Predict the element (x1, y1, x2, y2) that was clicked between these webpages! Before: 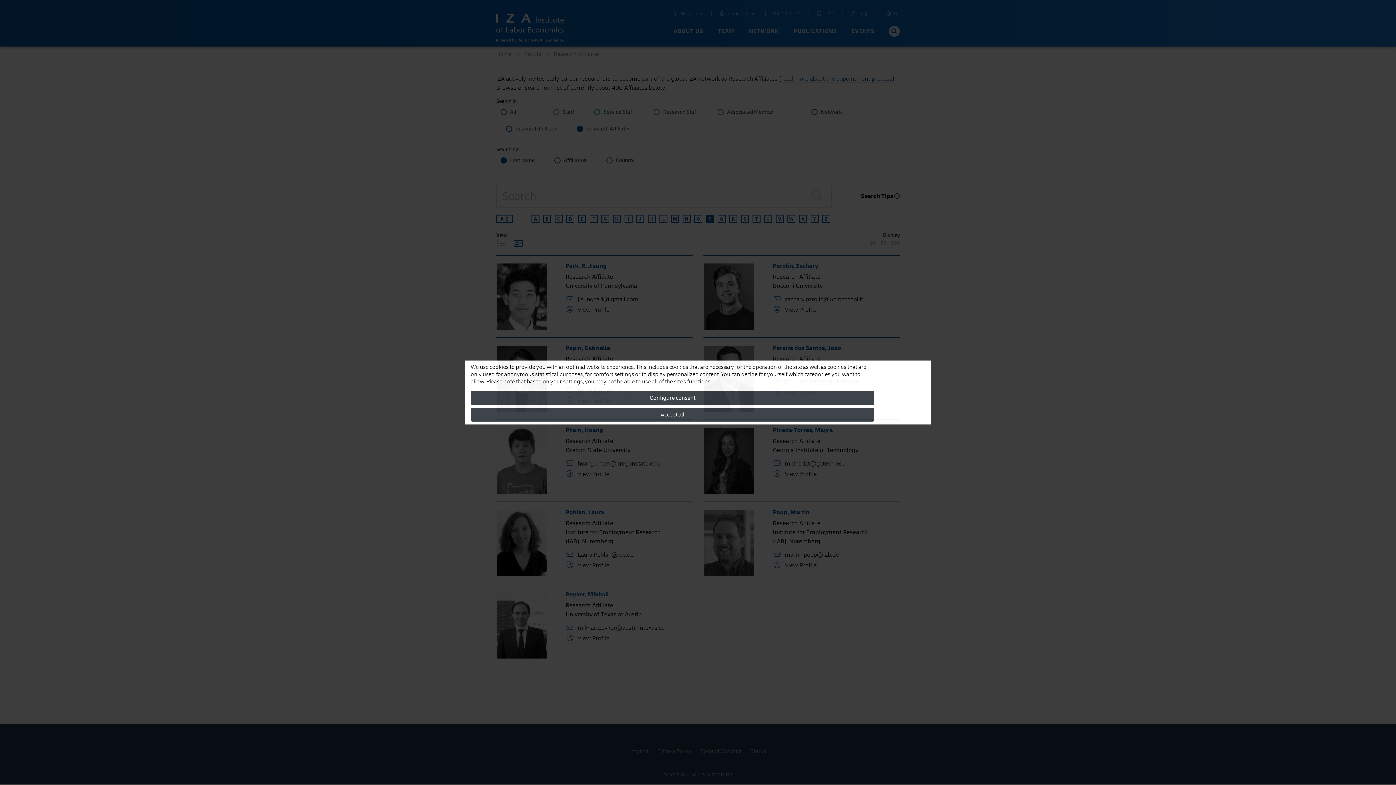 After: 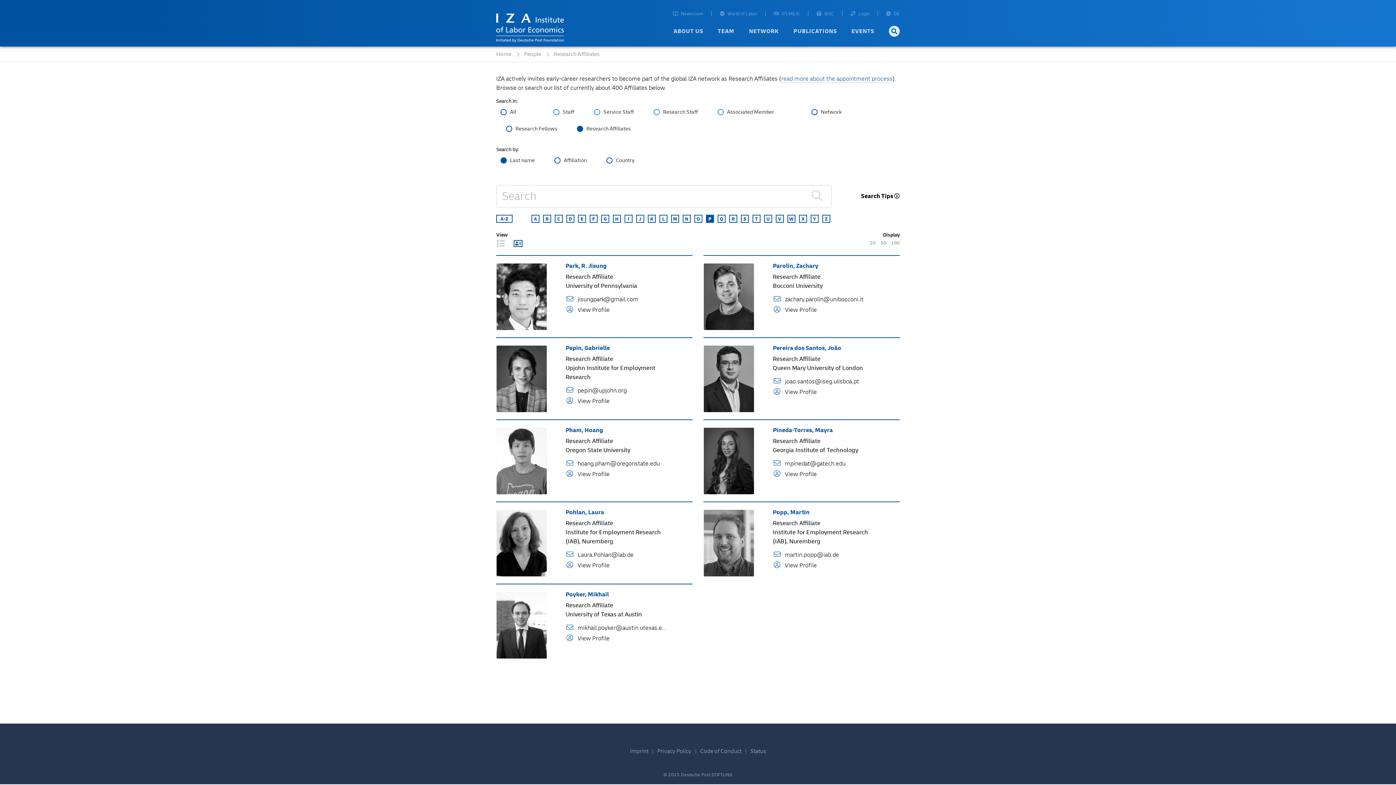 Action: label: Accept all bbox: (470, 408, 874, 421)